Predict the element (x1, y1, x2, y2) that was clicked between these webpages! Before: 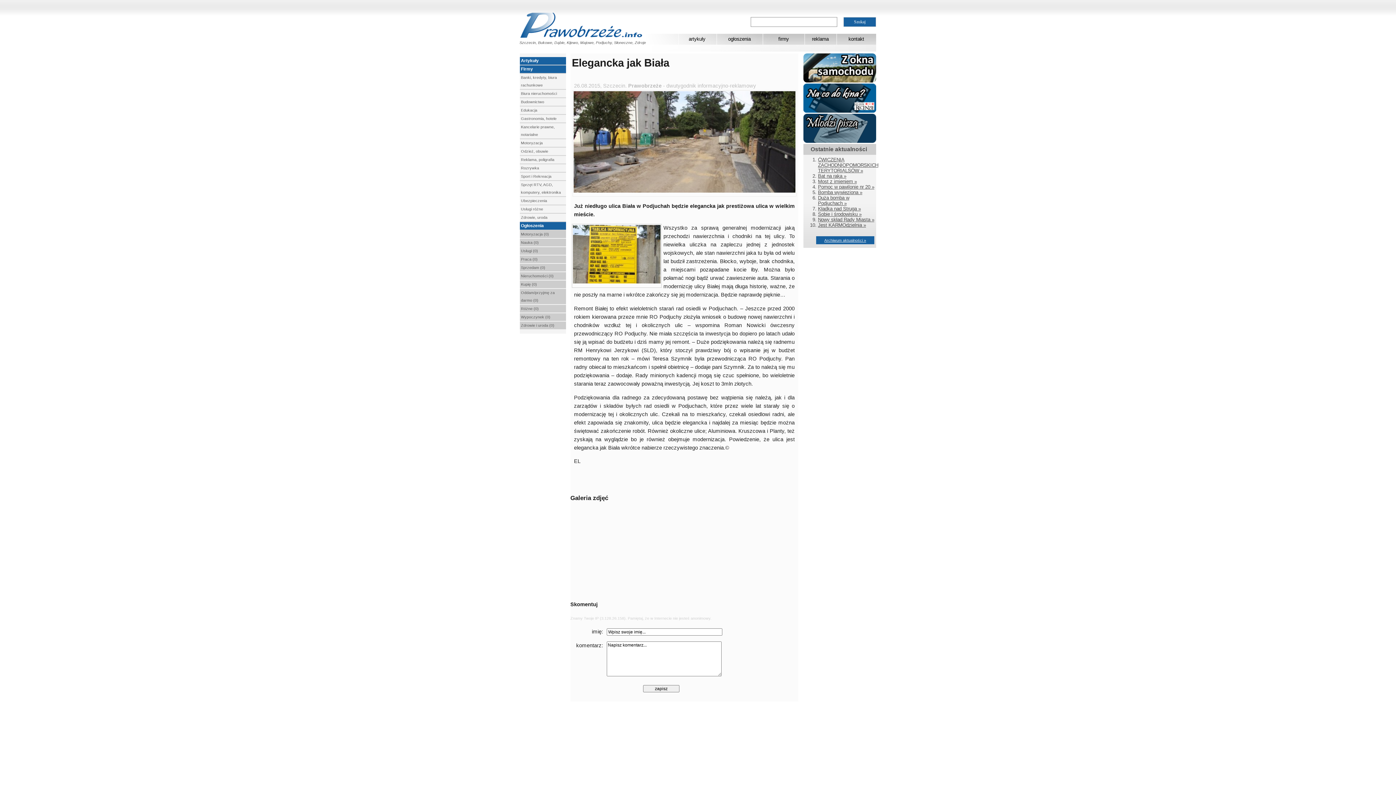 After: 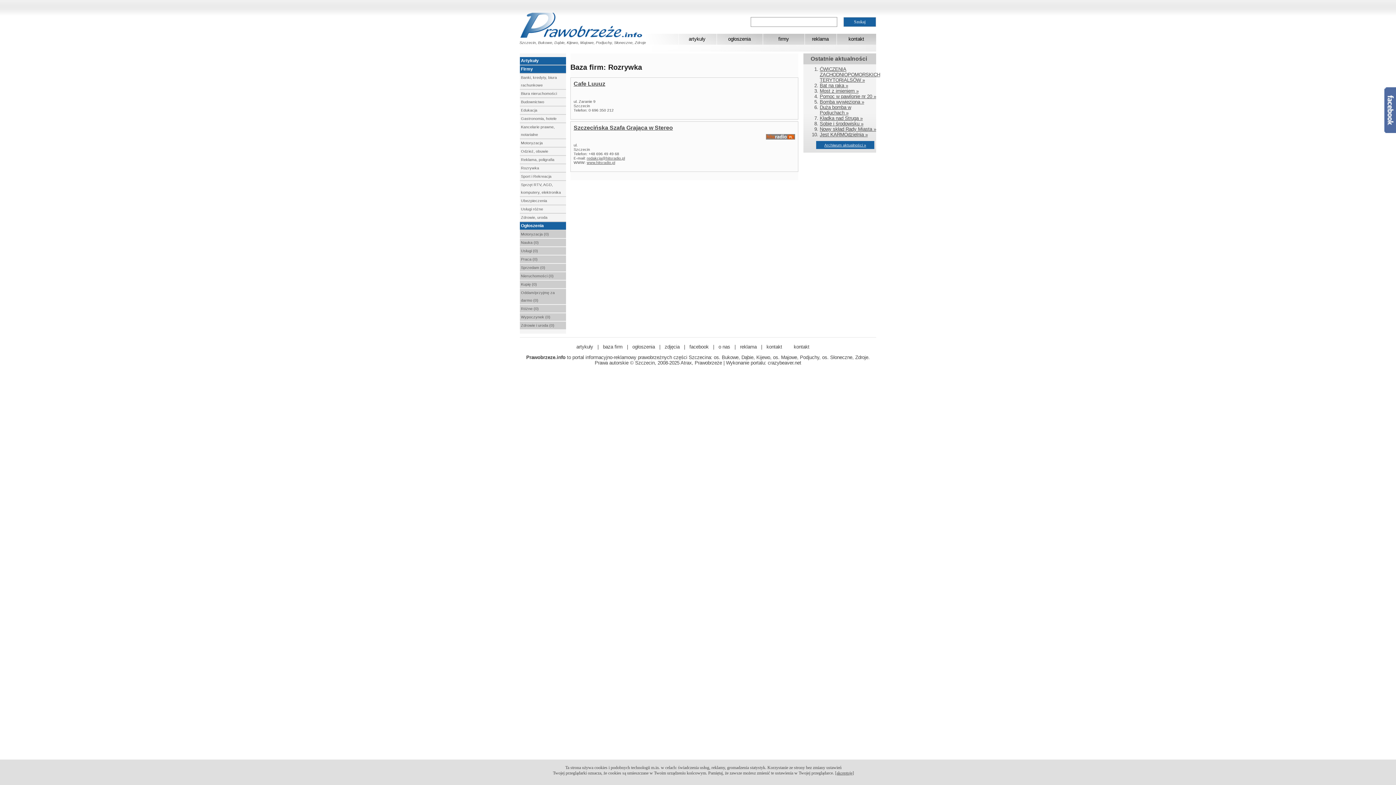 Action: label: Rozrywka bbox: (520, 164, 566, 172)